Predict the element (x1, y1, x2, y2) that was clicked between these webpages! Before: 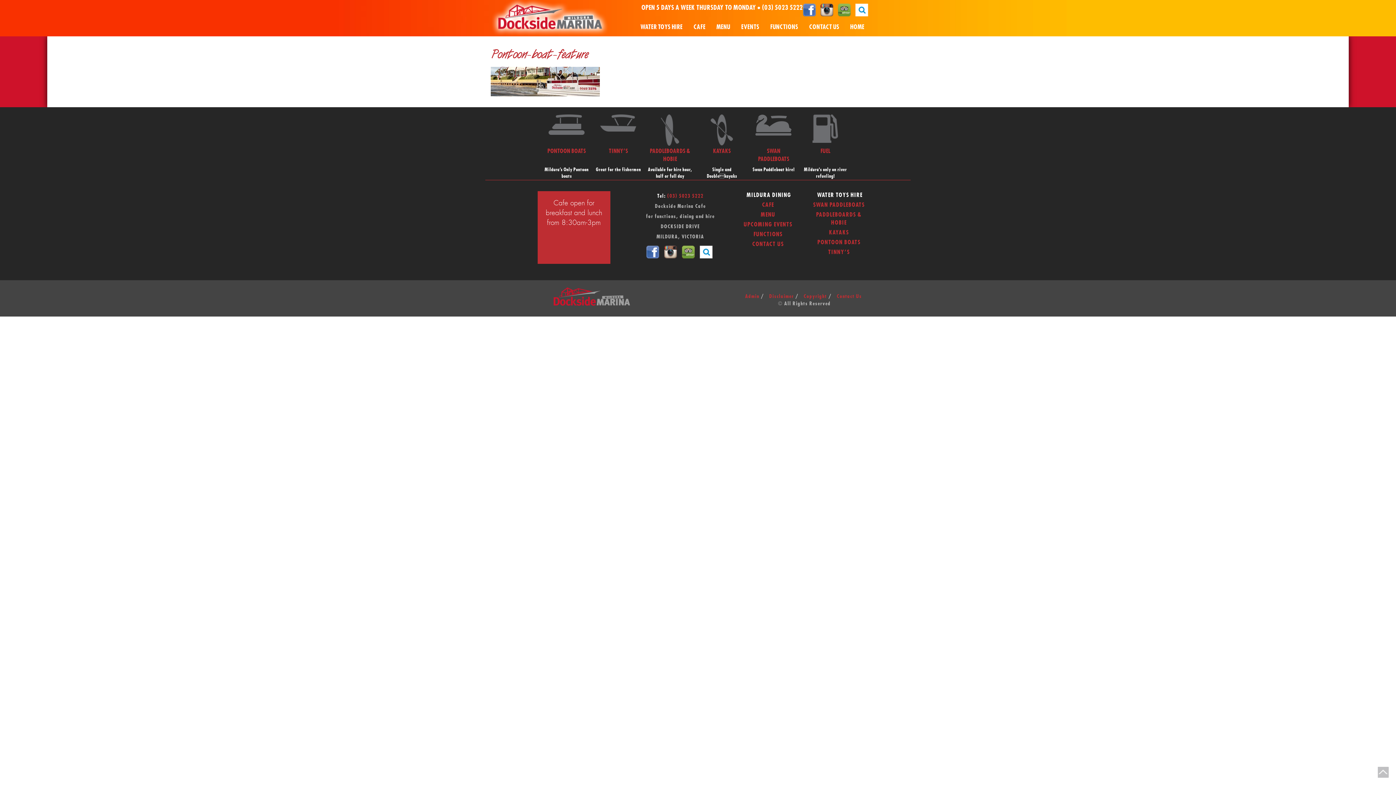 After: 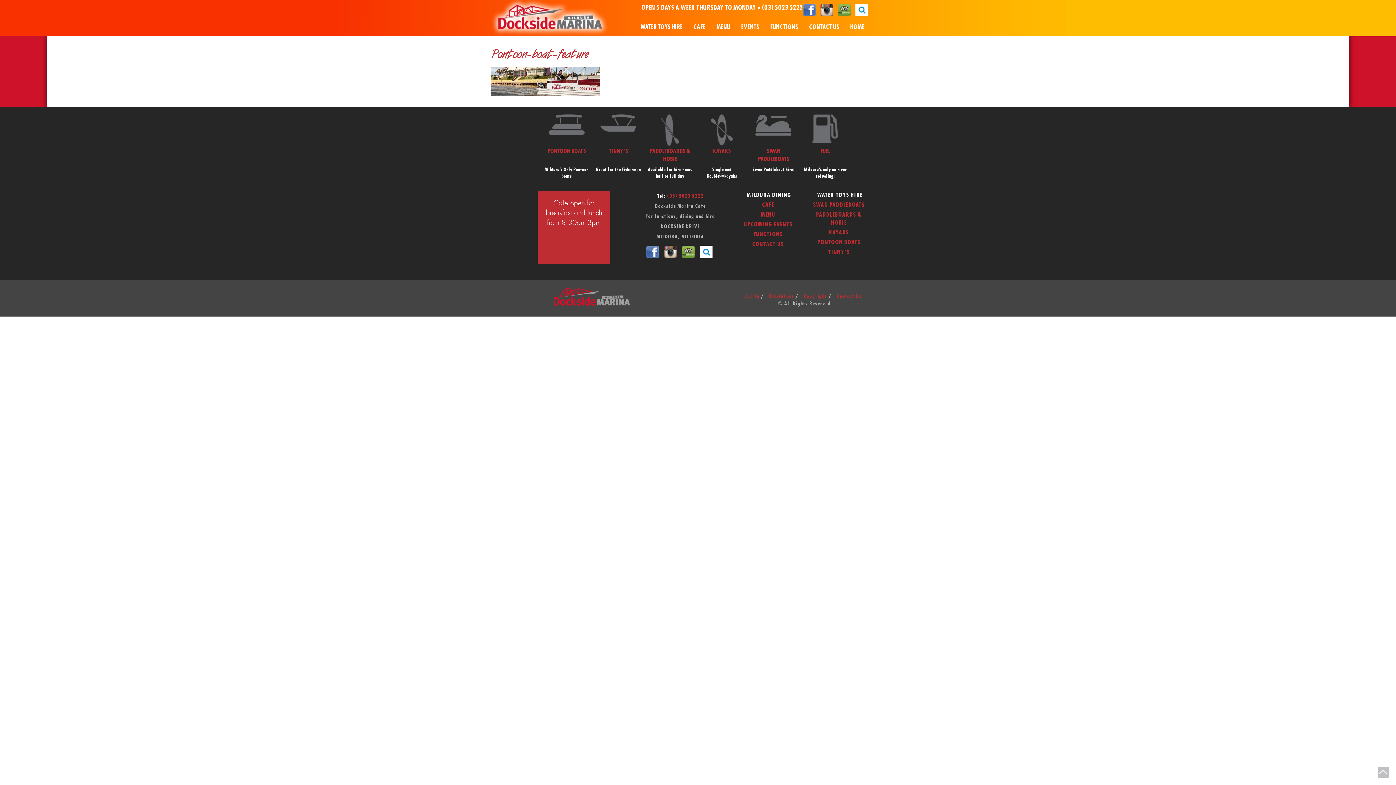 Action: bbox: (803, 6, 815, 12)